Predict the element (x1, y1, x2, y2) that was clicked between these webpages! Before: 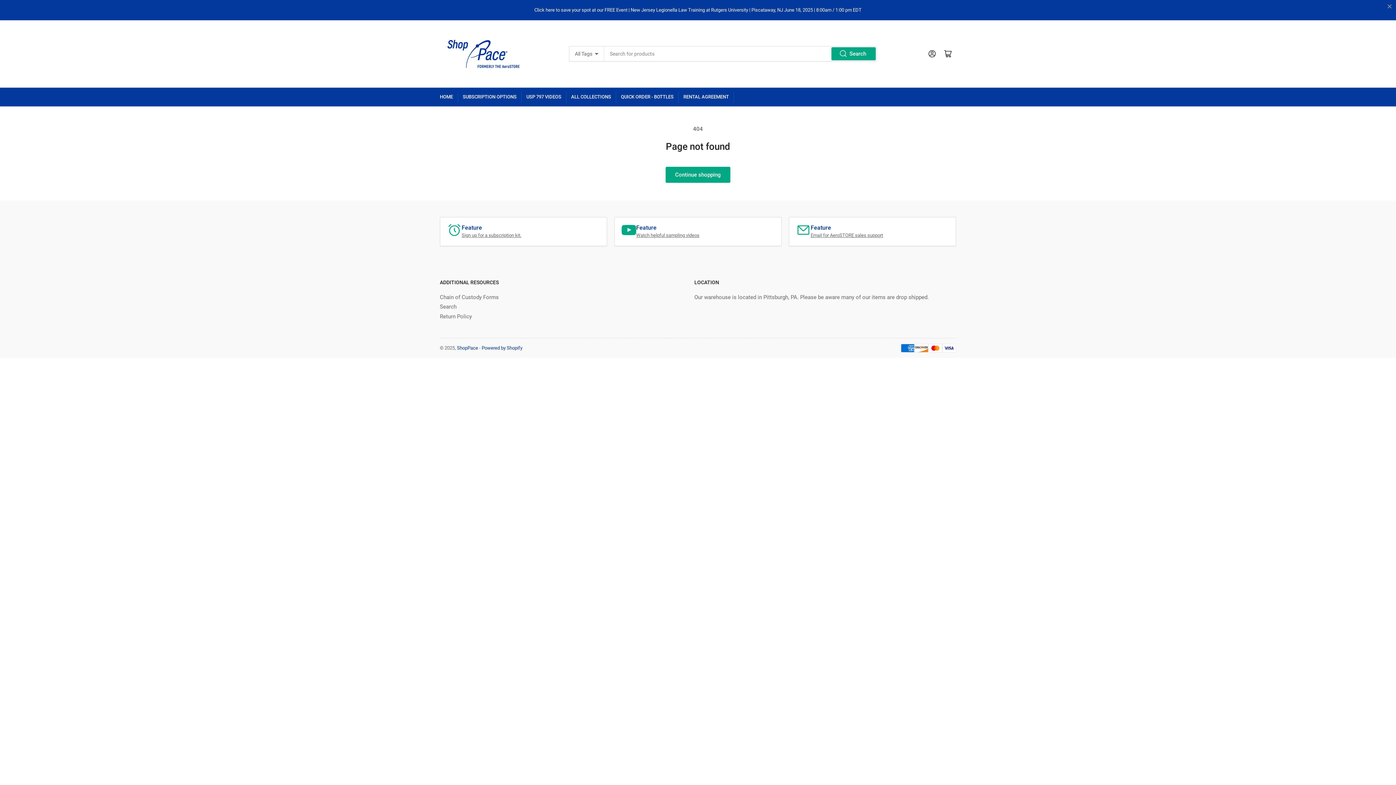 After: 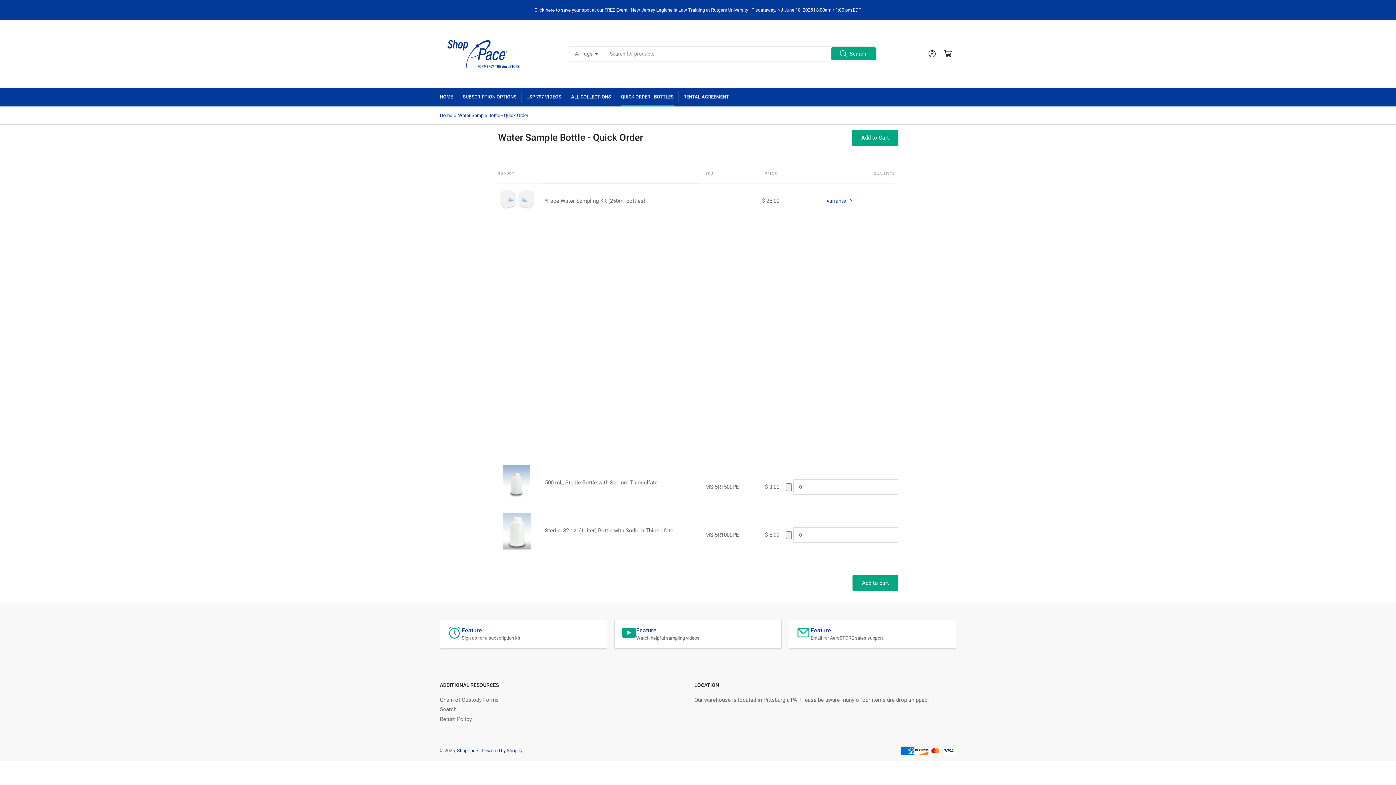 Action: label: QUICK ORDER - BOTTLES bbox: (621, 87, 673, 106)